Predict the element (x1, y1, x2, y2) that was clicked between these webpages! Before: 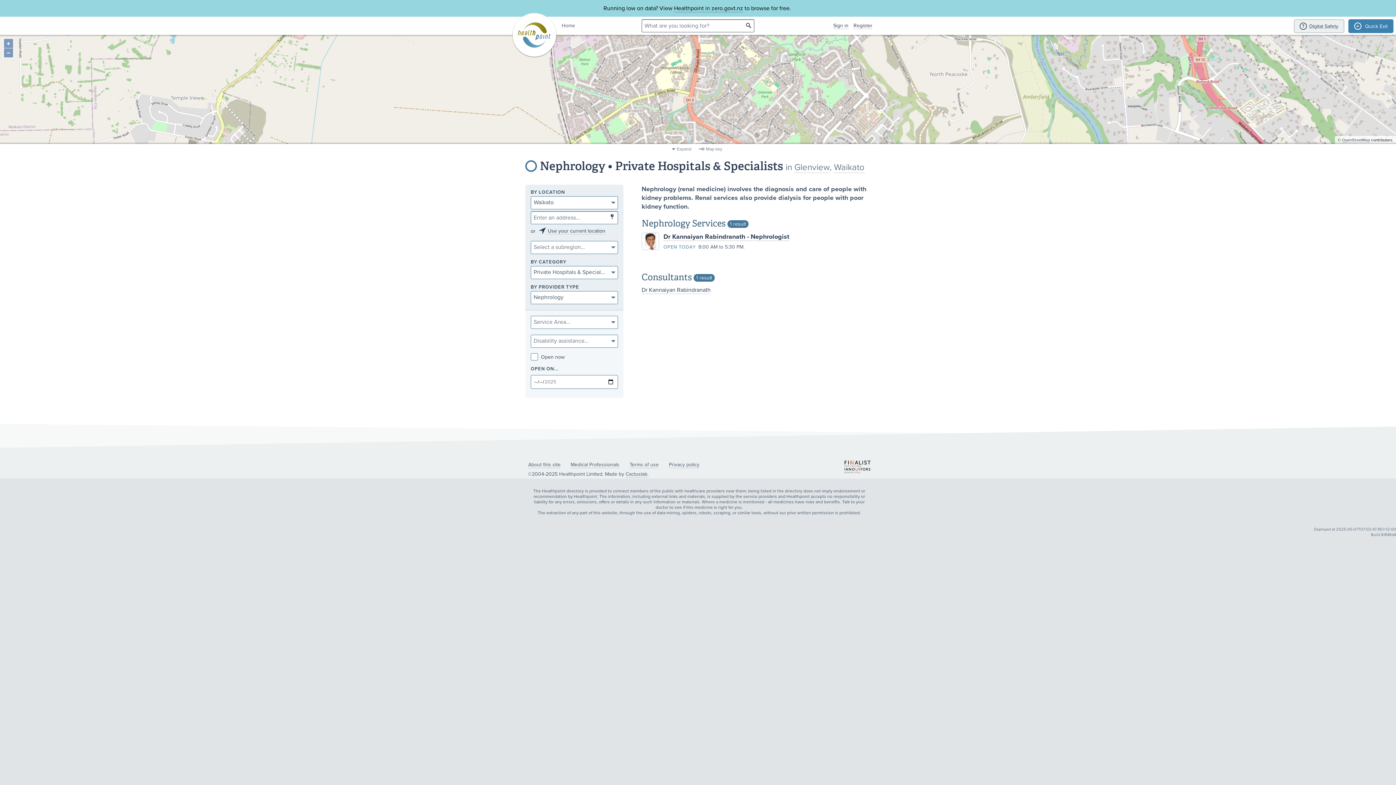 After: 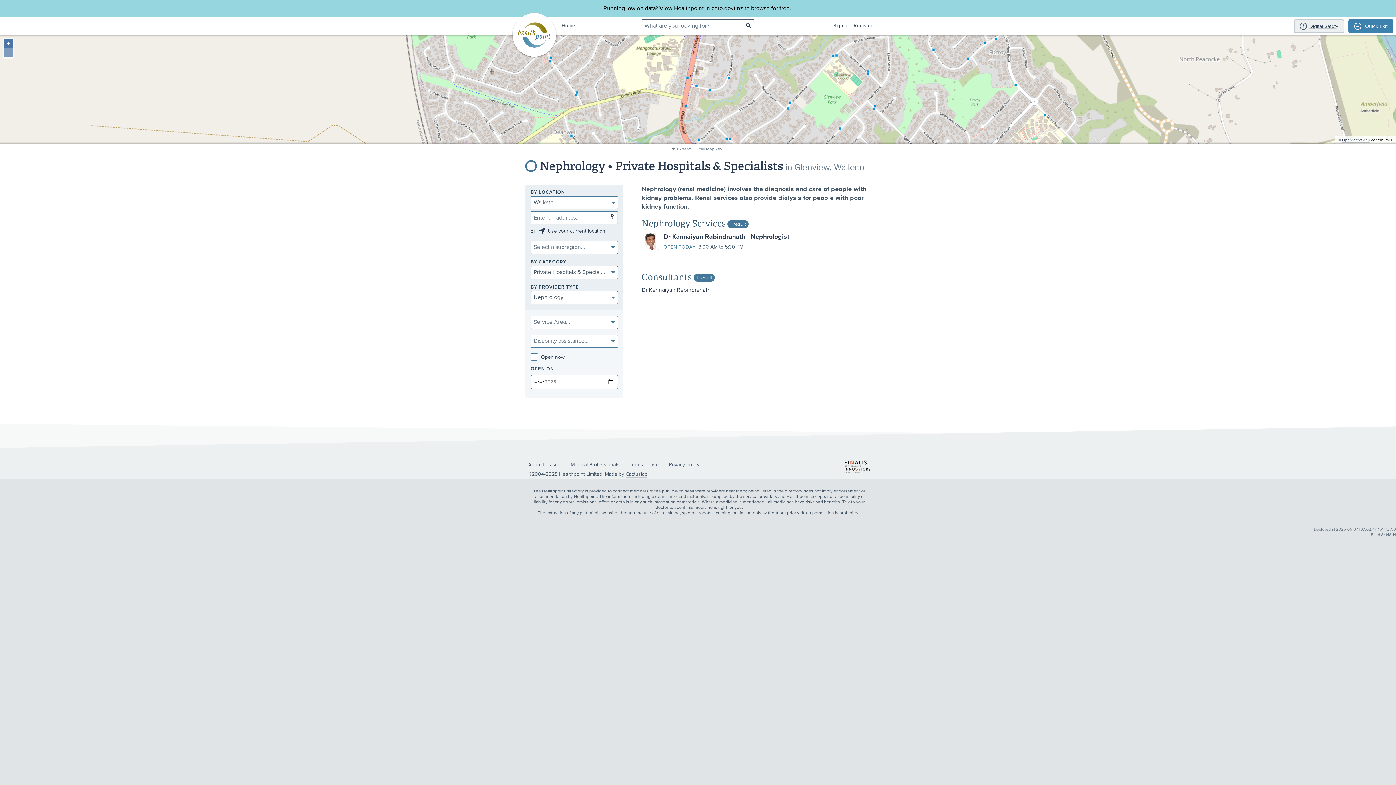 Action: bbox: (4, 38, 13, 48) label: +